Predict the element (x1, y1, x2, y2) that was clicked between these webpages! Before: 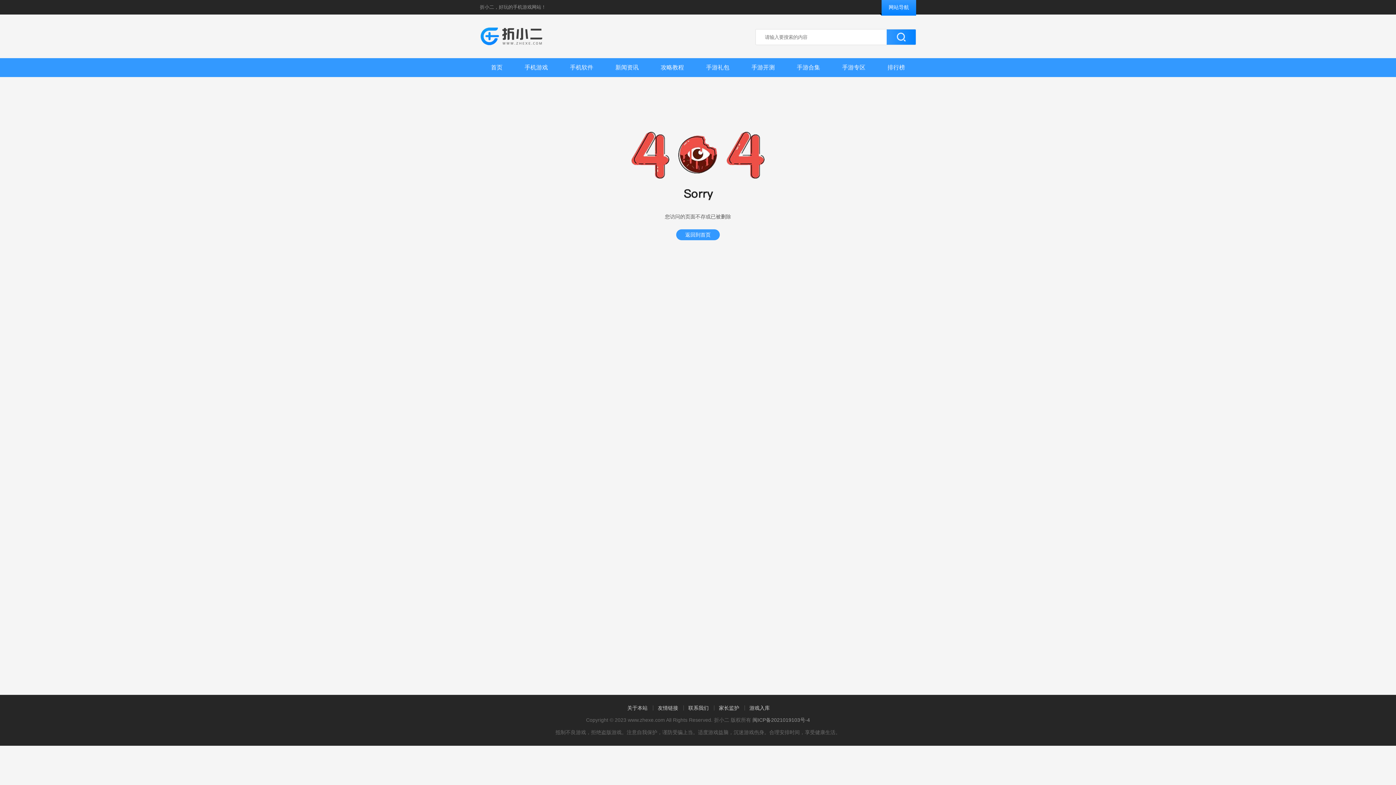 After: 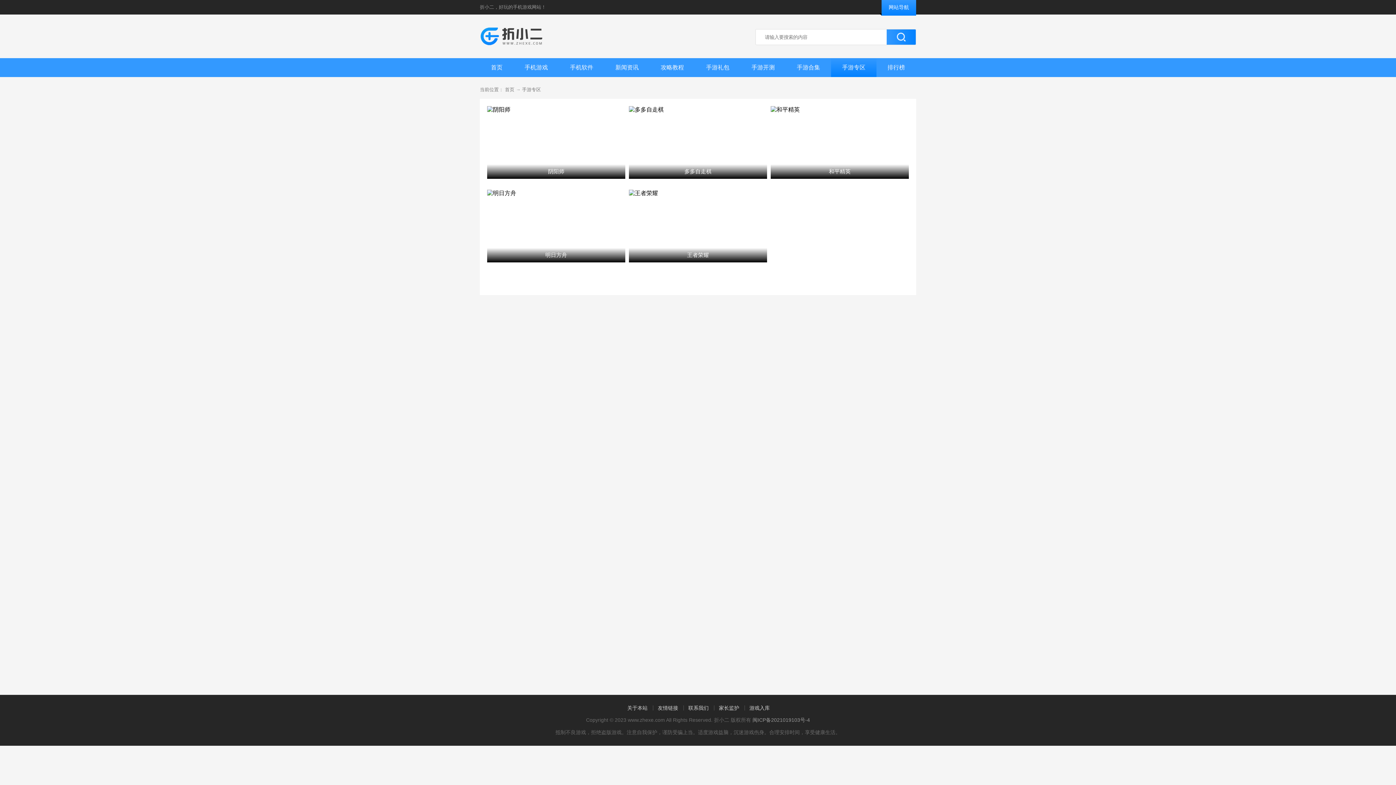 Action: label: 手游专区 bbox: (831, 58, 876, 77)